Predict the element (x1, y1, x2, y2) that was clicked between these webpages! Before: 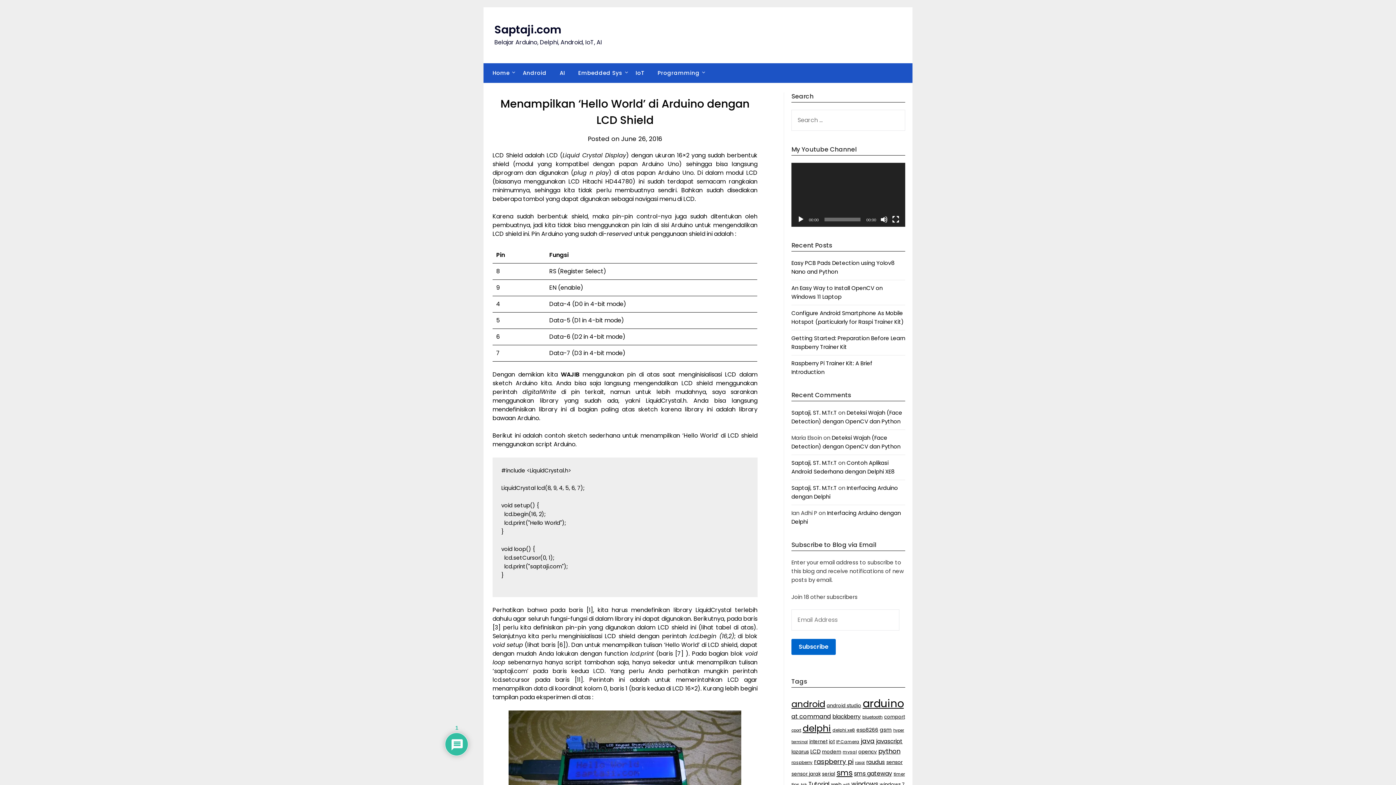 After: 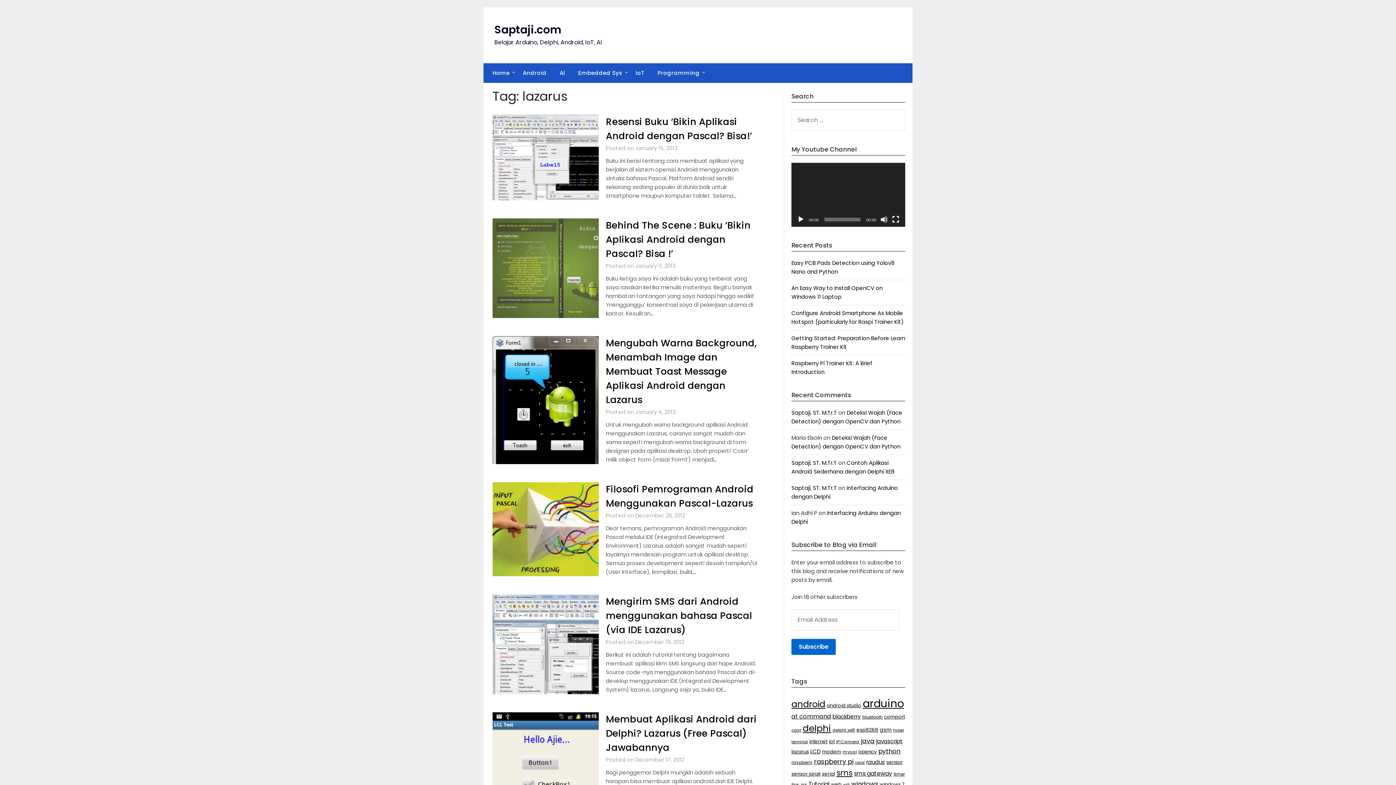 Action: label: lazarus (7 items) bbox: (791, 748, 809, 755)